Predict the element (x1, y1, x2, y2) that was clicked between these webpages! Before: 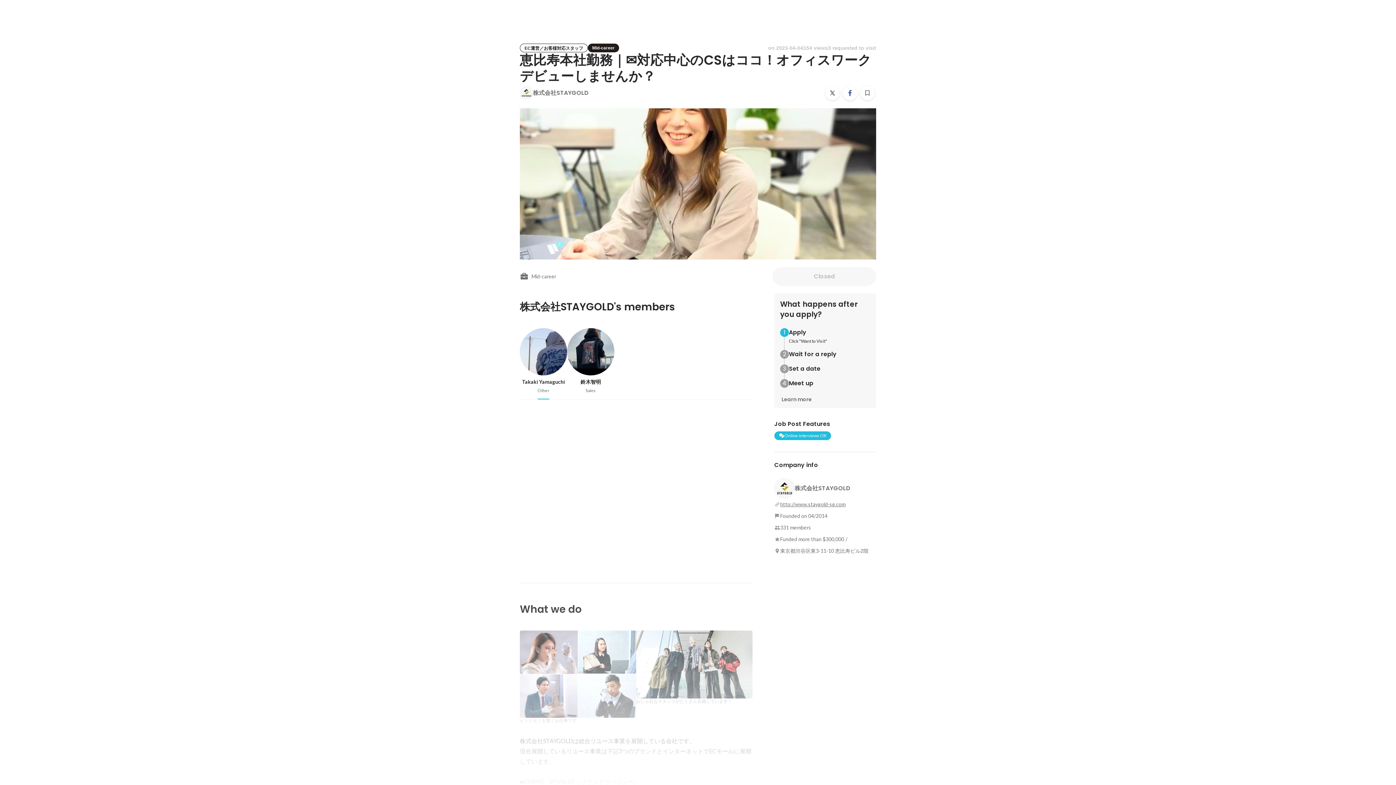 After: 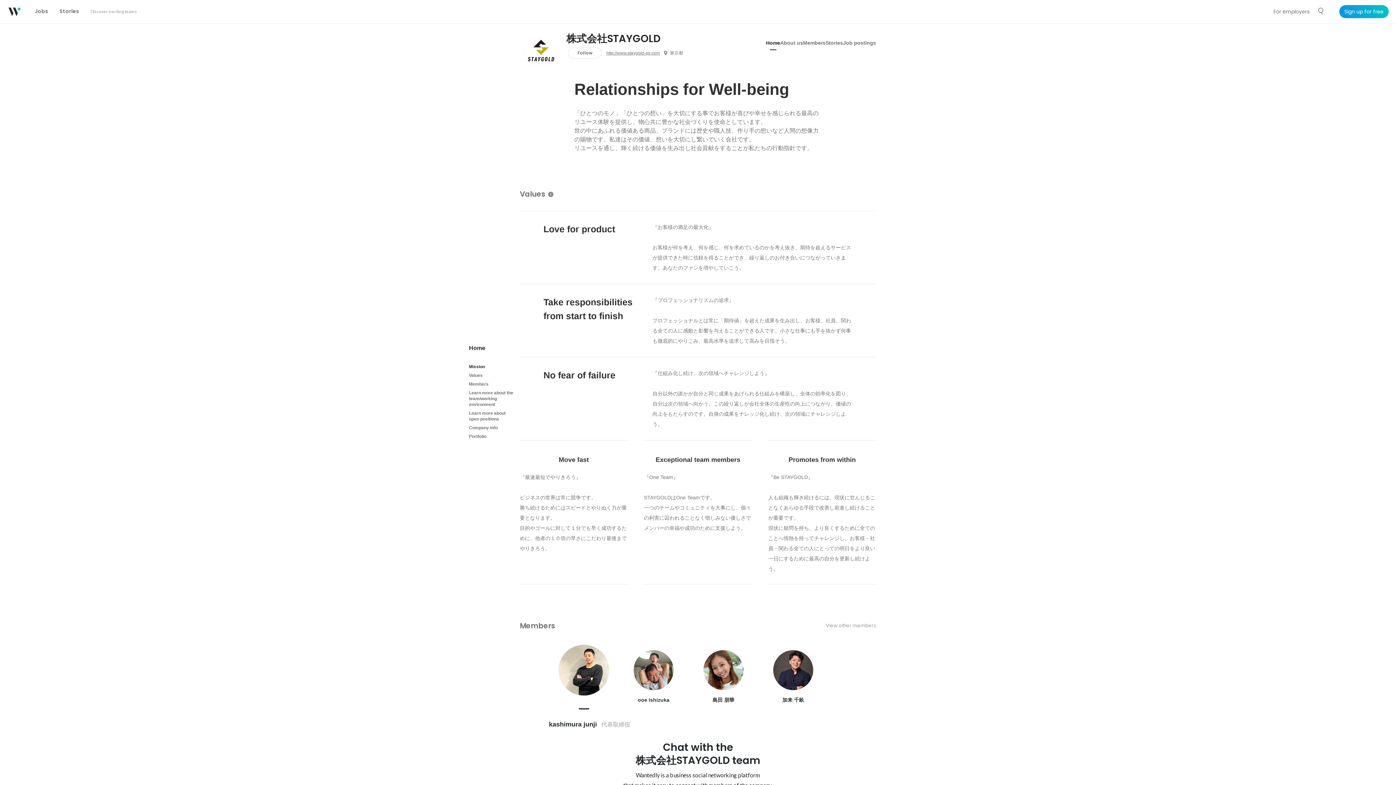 Action: label: 株式会社STAYGOLD bbox: (774, 478, 876, 498)